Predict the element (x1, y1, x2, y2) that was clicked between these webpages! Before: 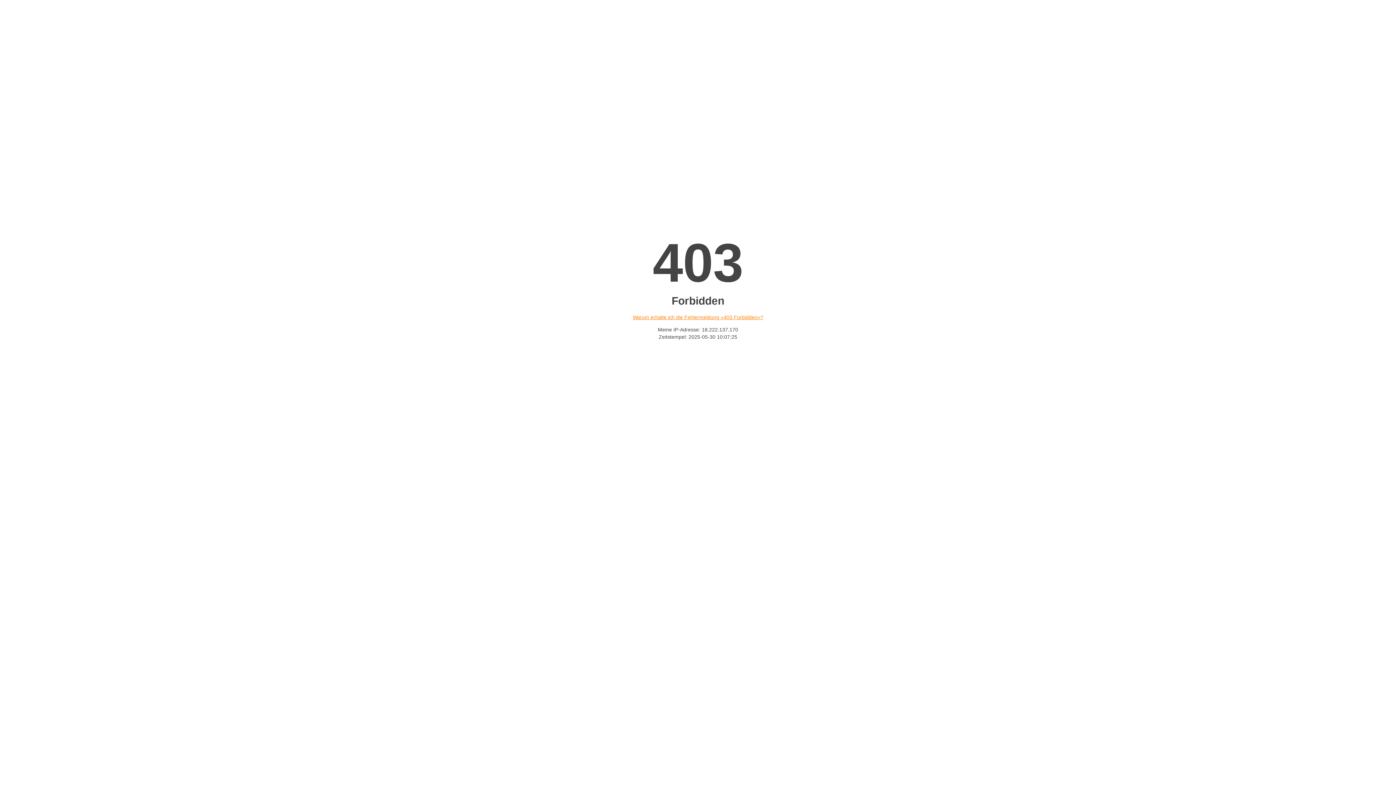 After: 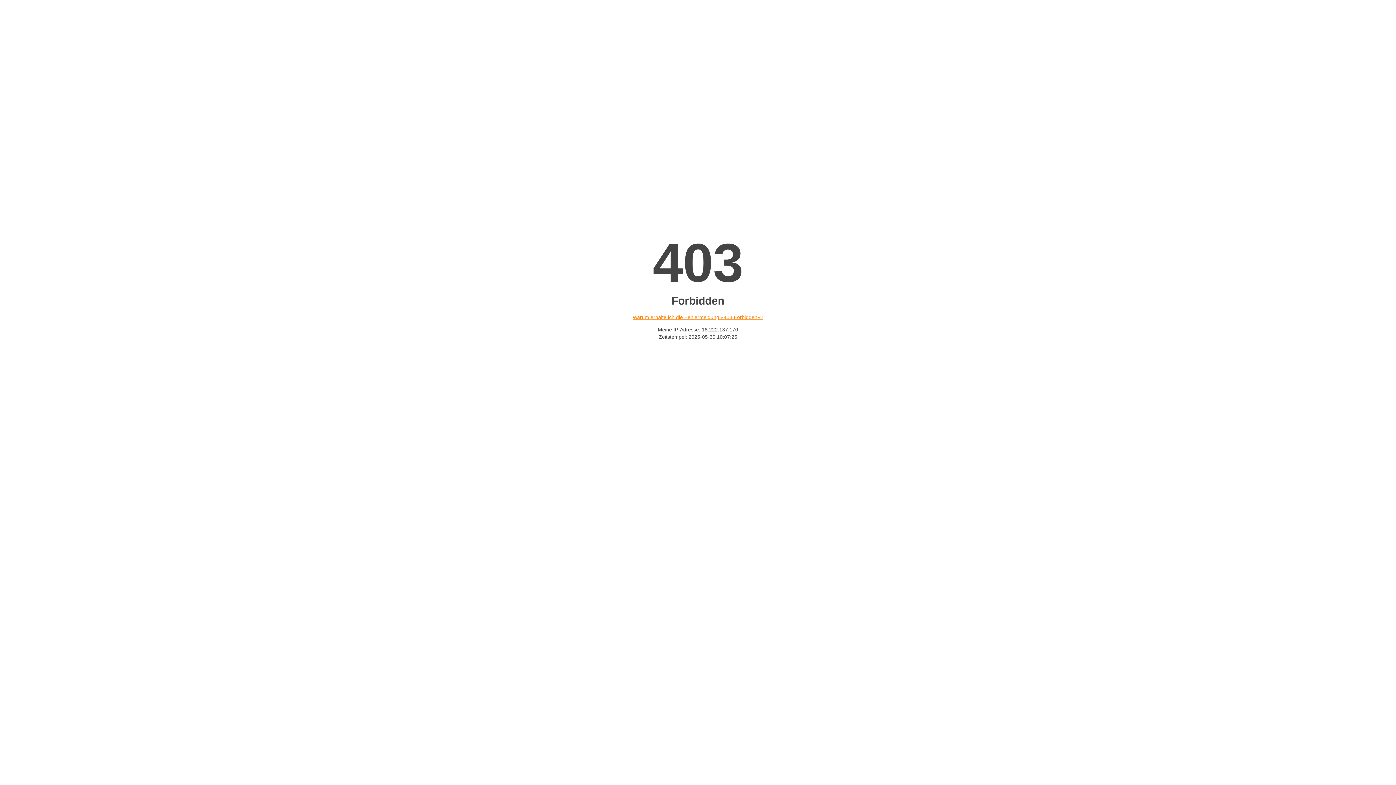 Action: bbox: (632, 314, 763, 320) label: Warum erhalte ich die Fehlermeldung «403 Forbidden»?